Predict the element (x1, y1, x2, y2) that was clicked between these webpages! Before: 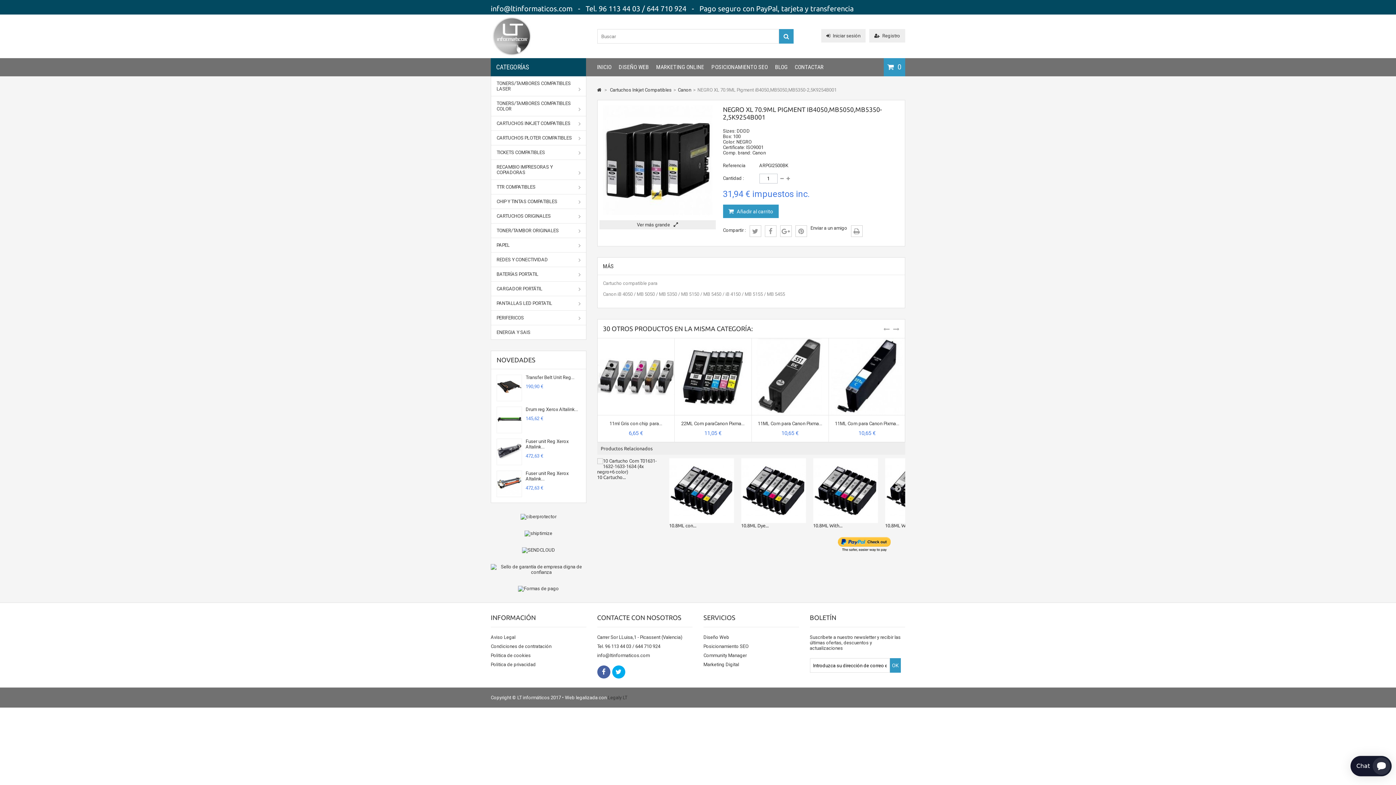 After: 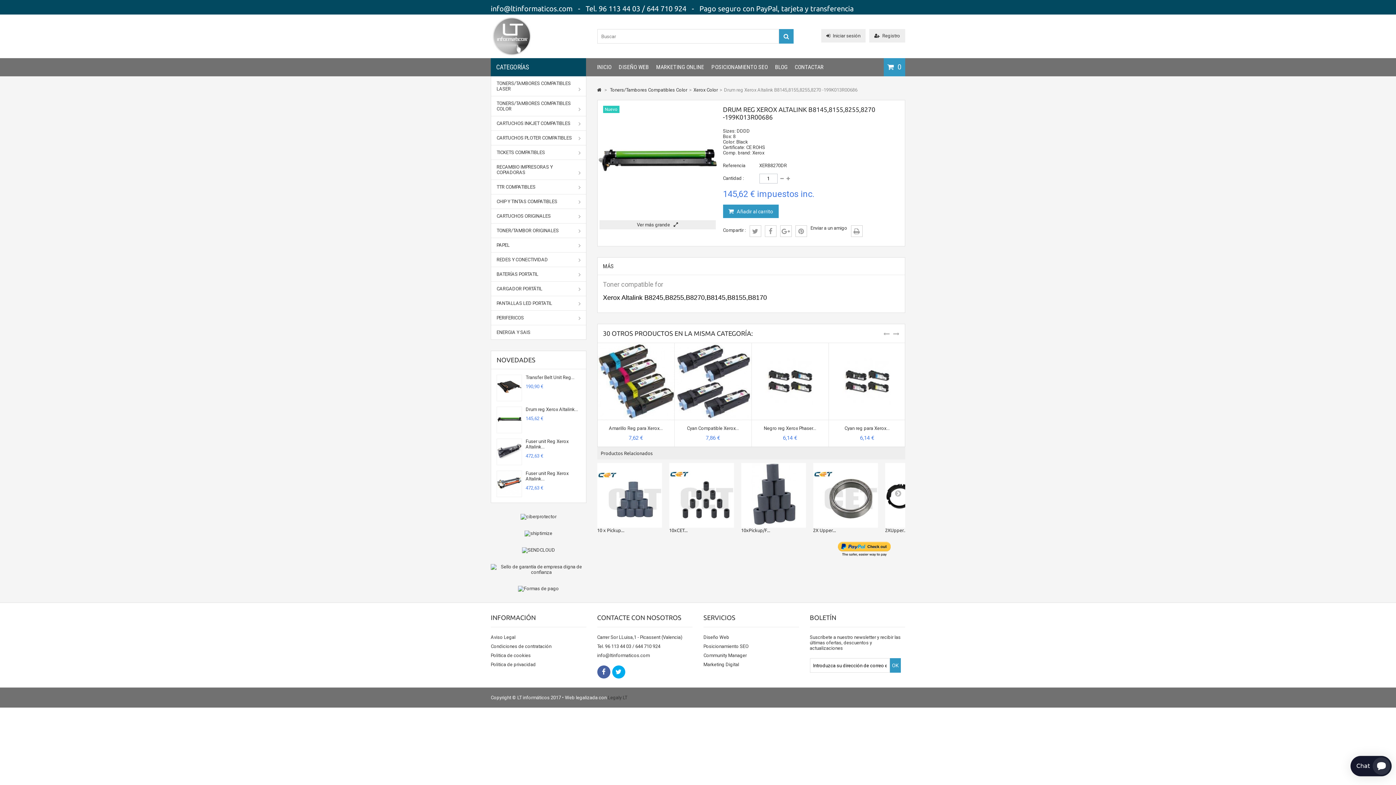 Action: bbox: (497, 427, 521, 433)